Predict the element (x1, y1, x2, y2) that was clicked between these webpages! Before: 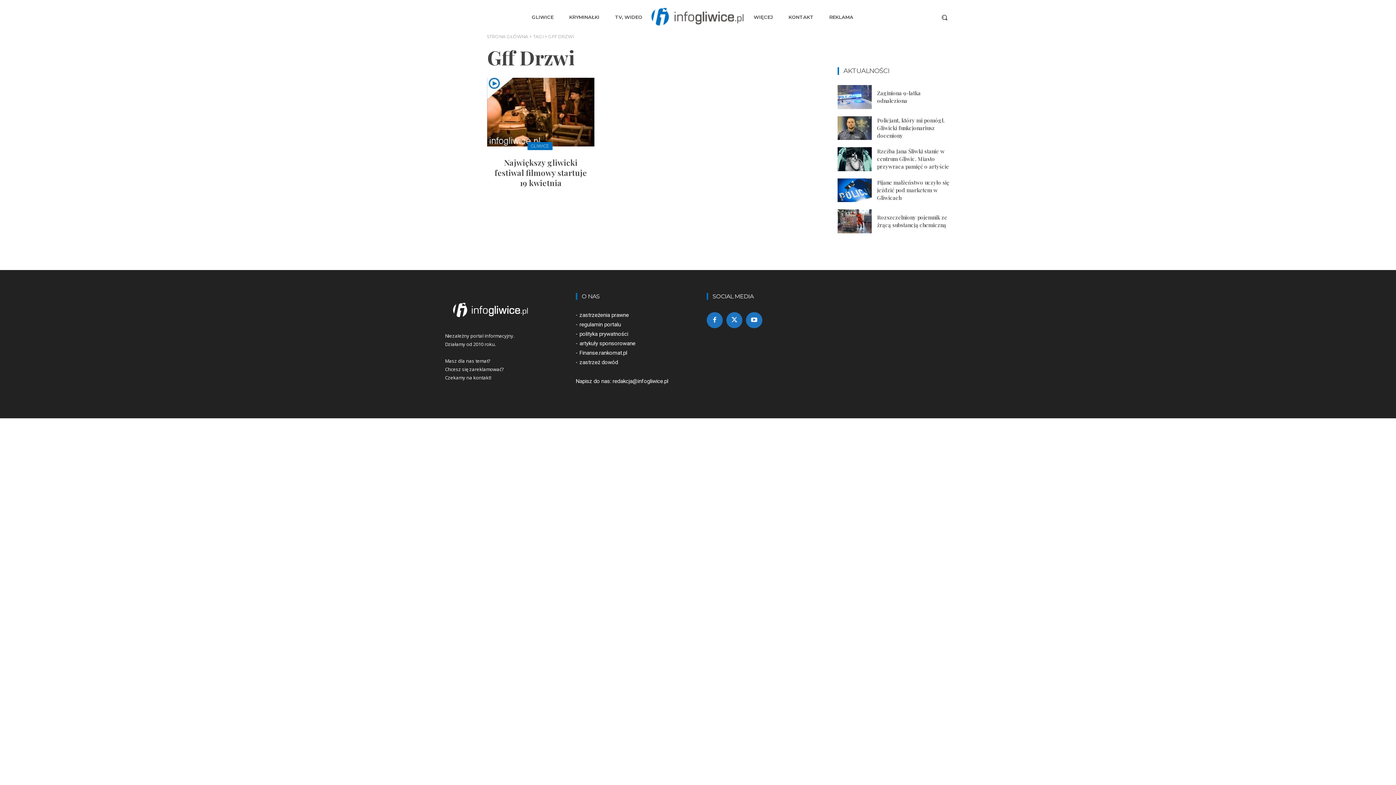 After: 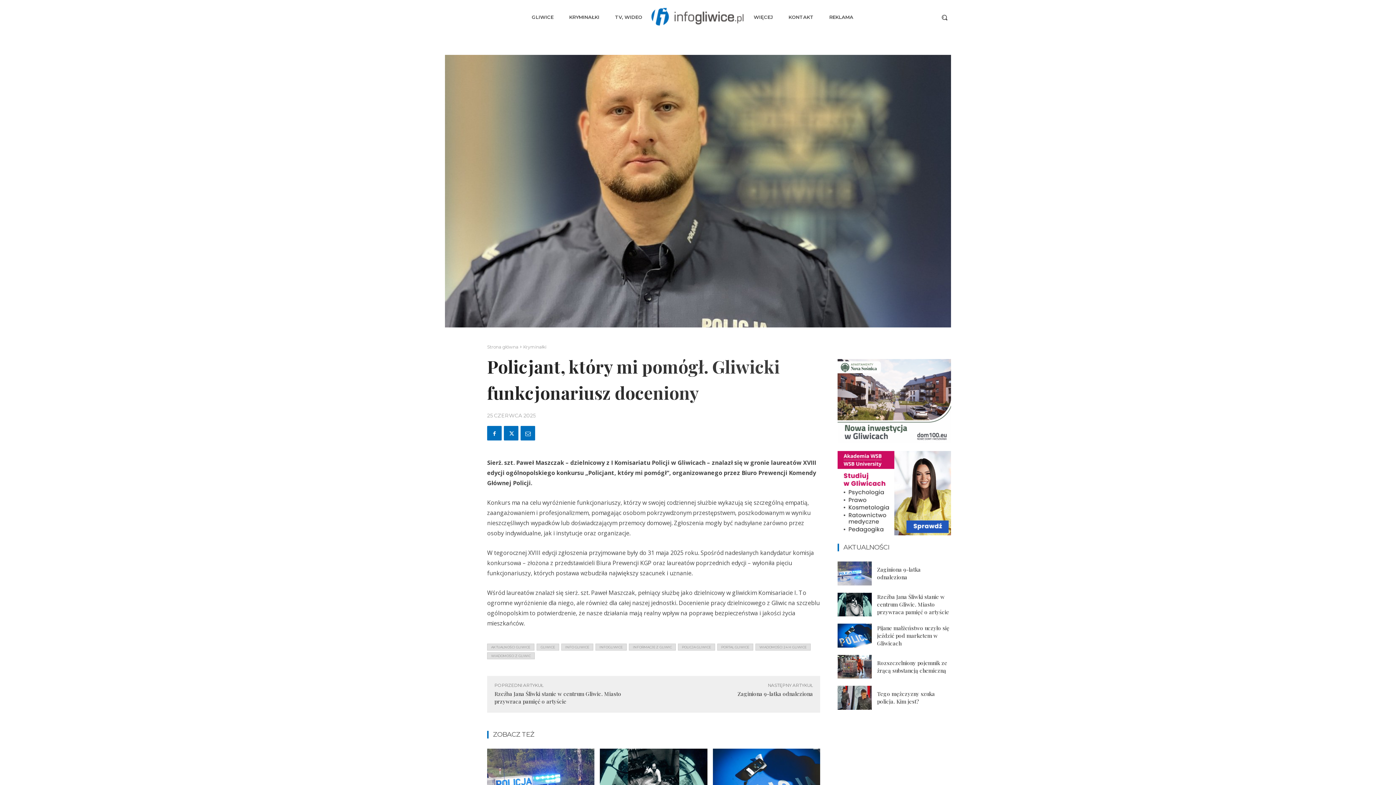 Action: bbox: (877, 117, 939, 138) label: Policjant, który mi pomógł. Gliwicki funkcjonariusz doceniony